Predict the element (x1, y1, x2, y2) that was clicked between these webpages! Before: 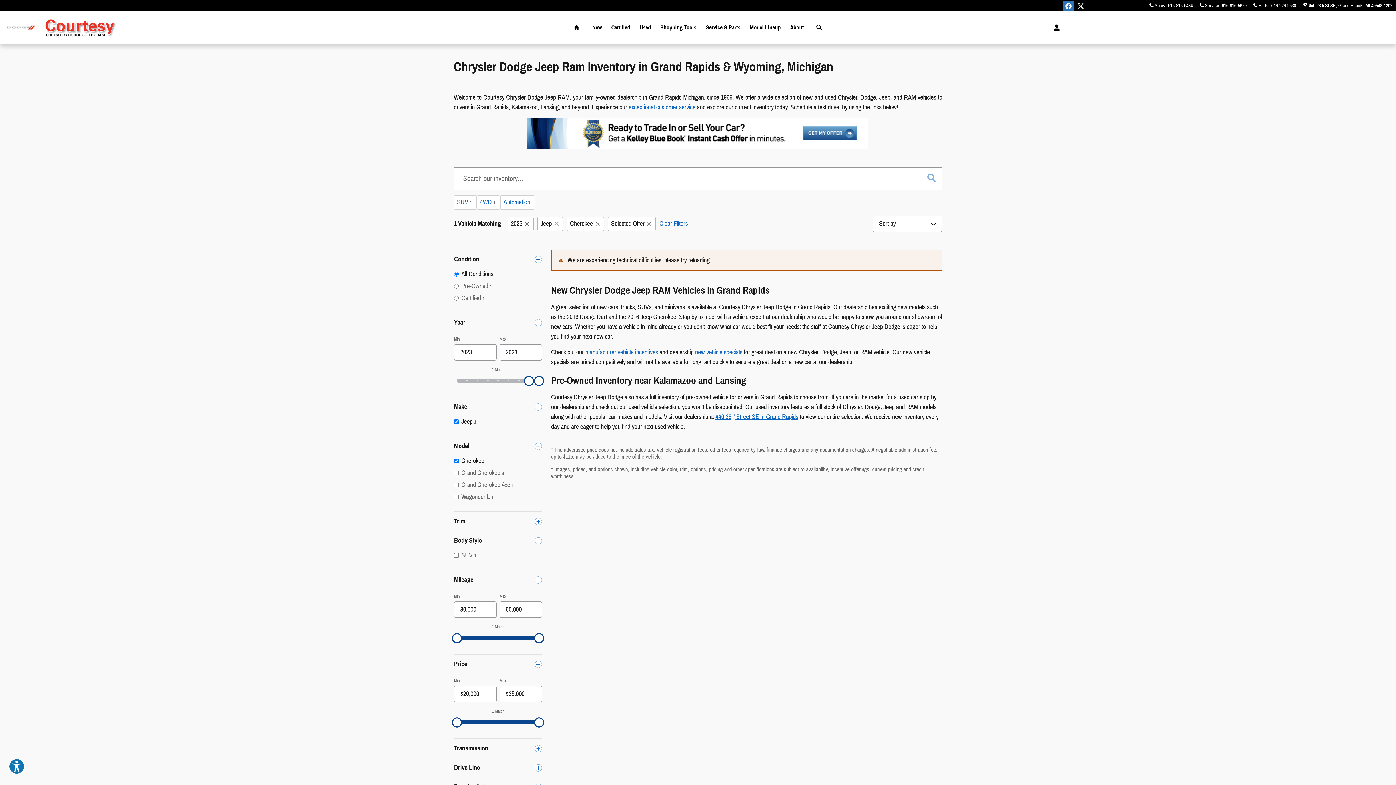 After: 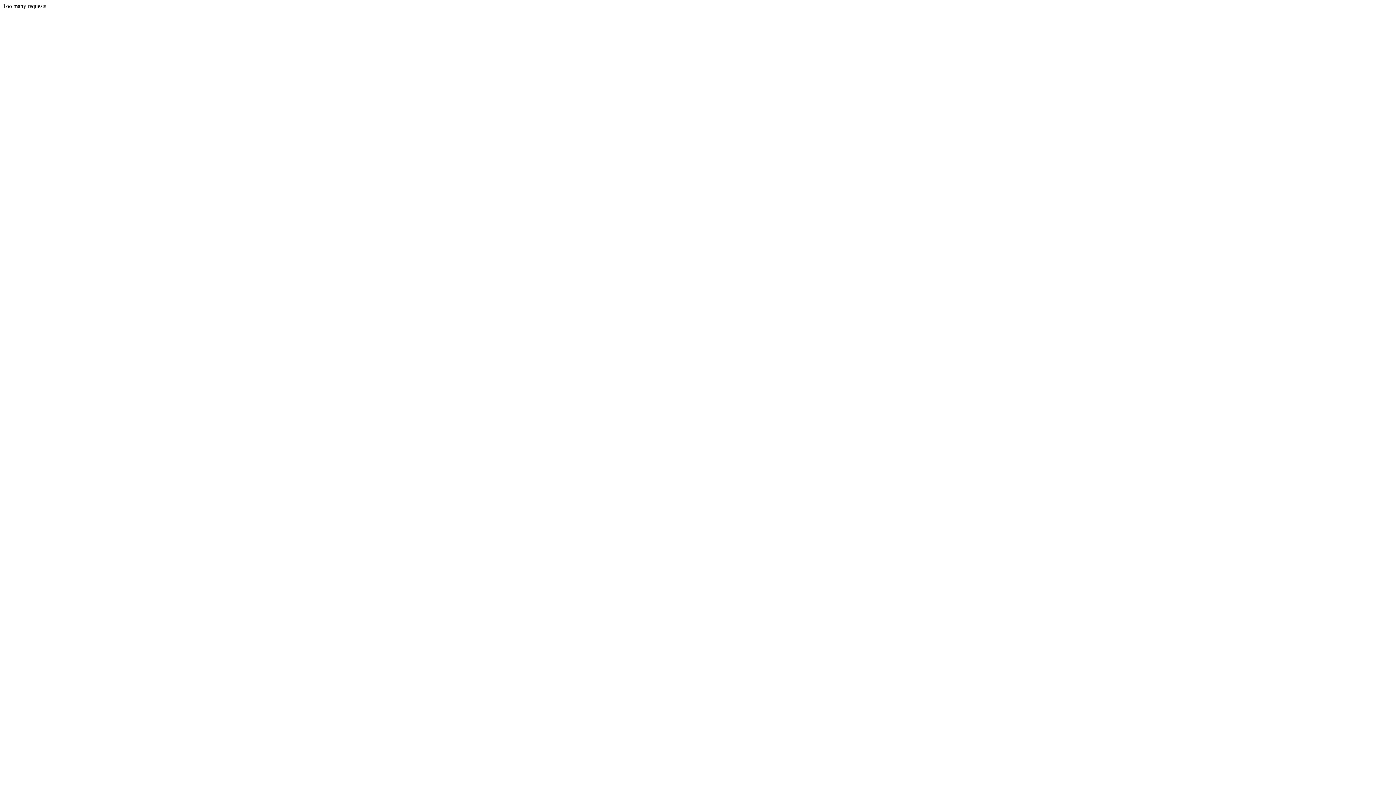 Action: label: exceptional customer service bbox: (628, 103, 695, 111)